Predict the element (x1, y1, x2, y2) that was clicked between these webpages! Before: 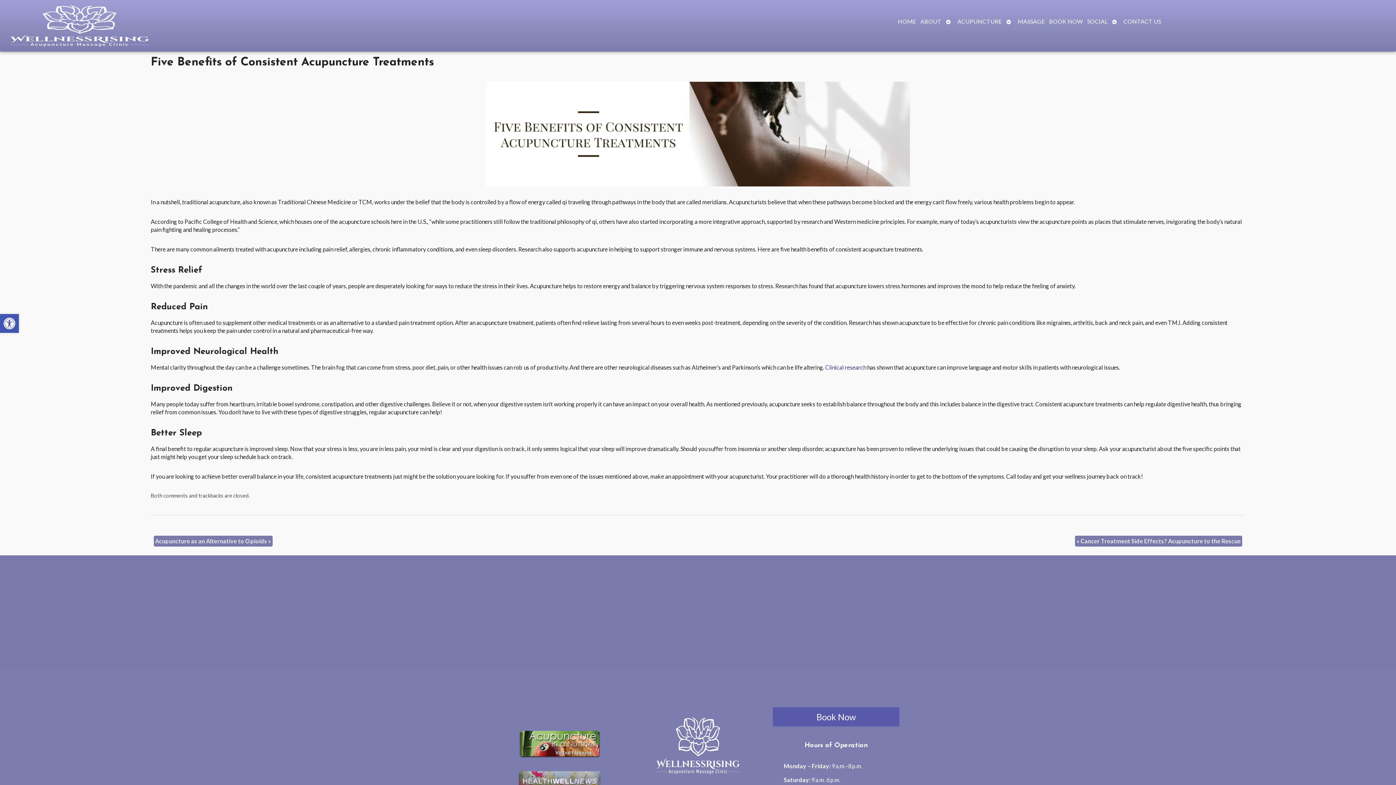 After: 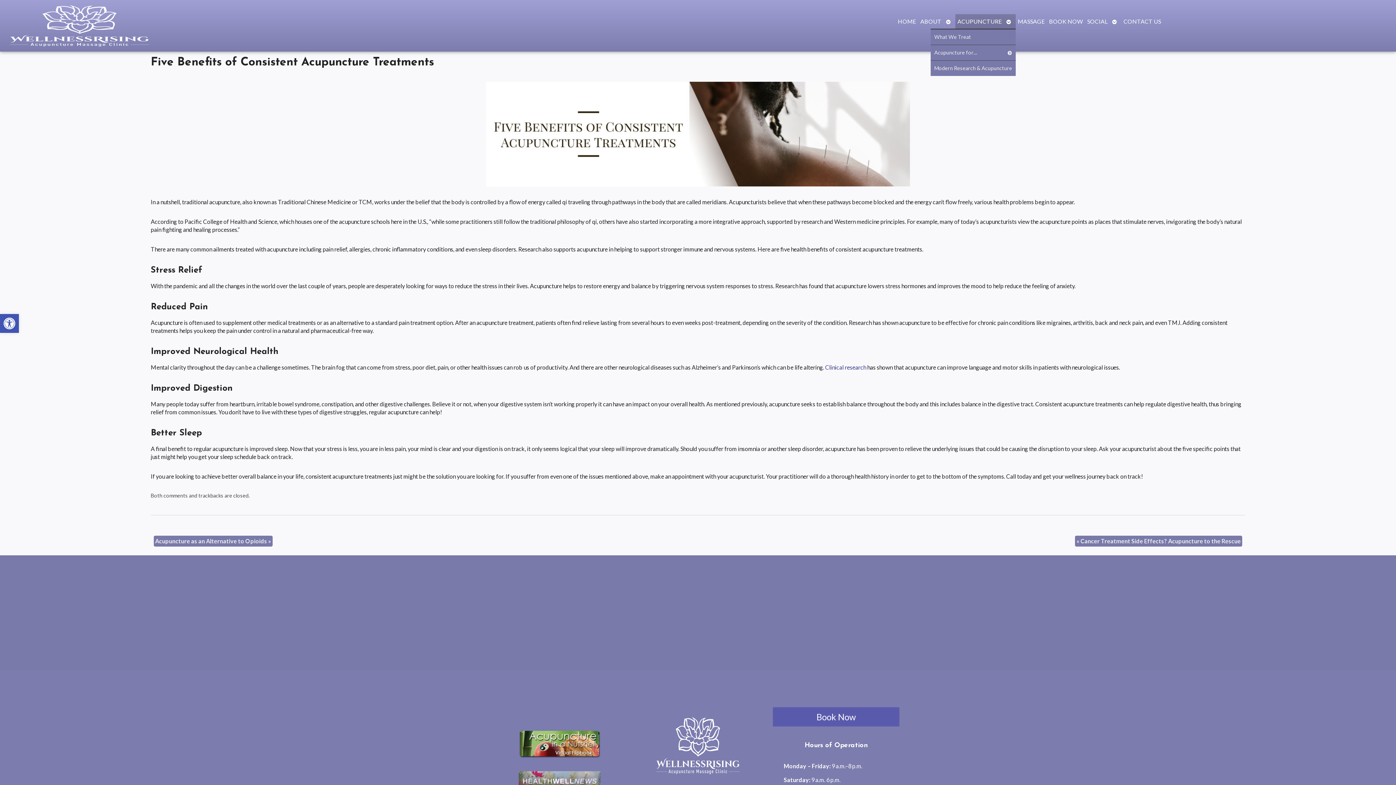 Action: bbox: (955, 14, 1004, 28) label: ACUPUNCTURE